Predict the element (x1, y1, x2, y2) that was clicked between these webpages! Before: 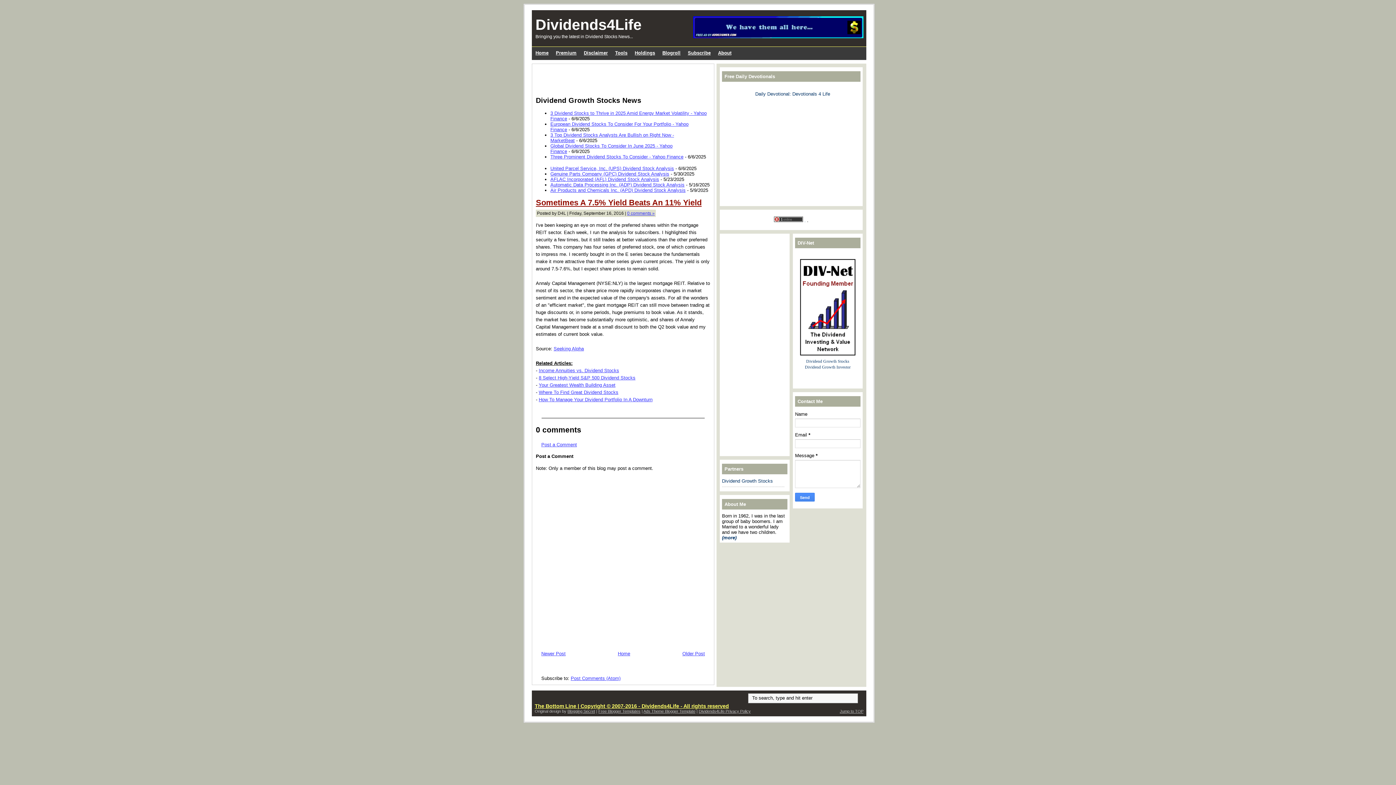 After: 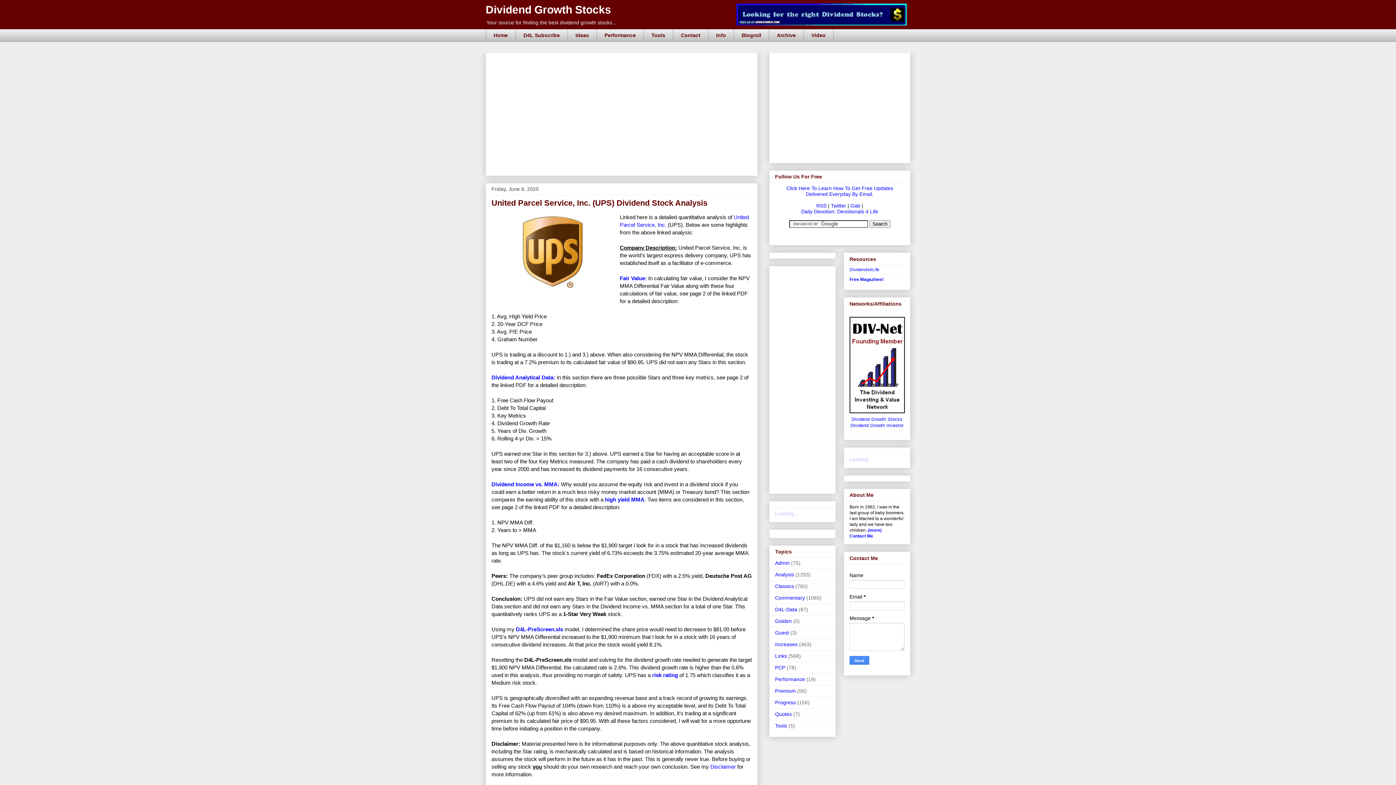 Action: bbox: (550, 165, 674, 171) label: United Parcel Service, Inc. (UPS) Dividend Stock Analysis